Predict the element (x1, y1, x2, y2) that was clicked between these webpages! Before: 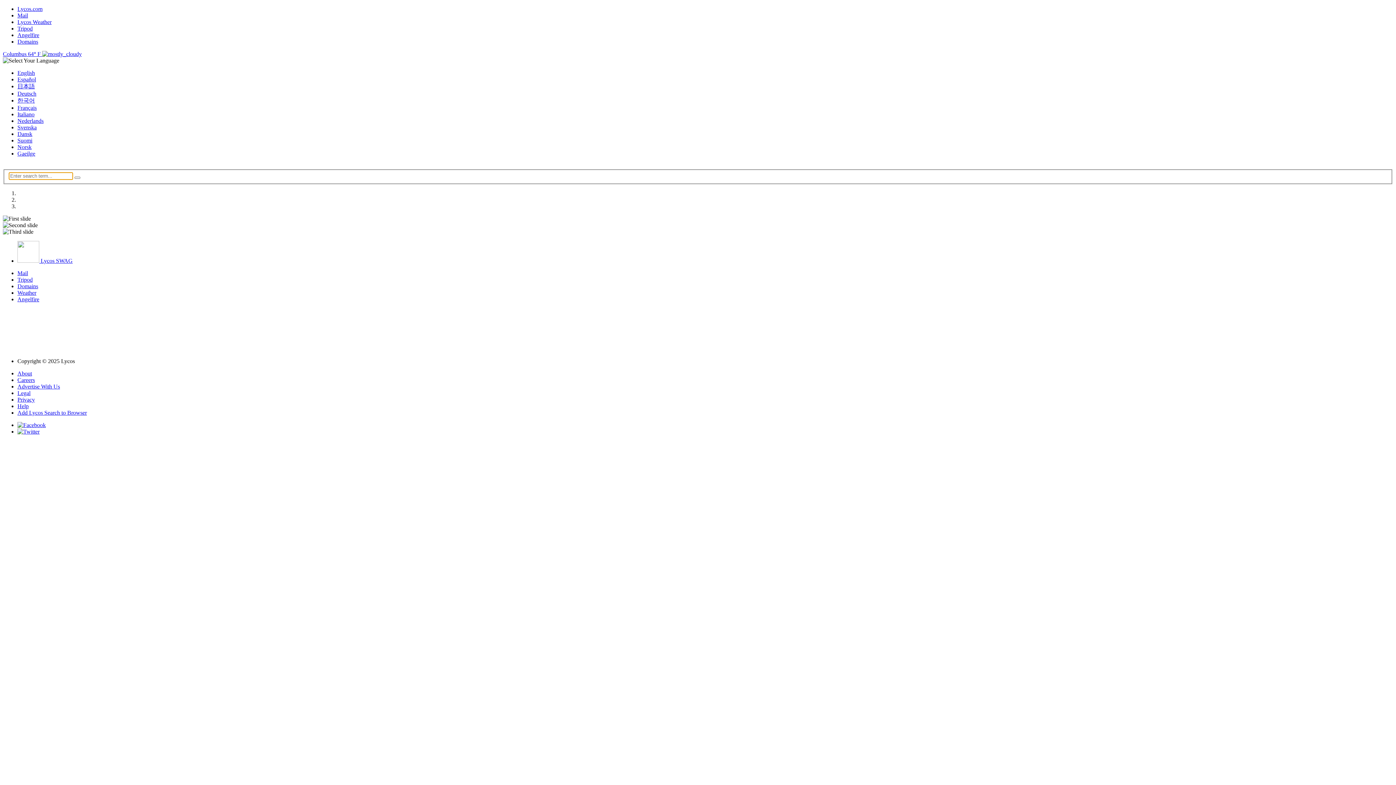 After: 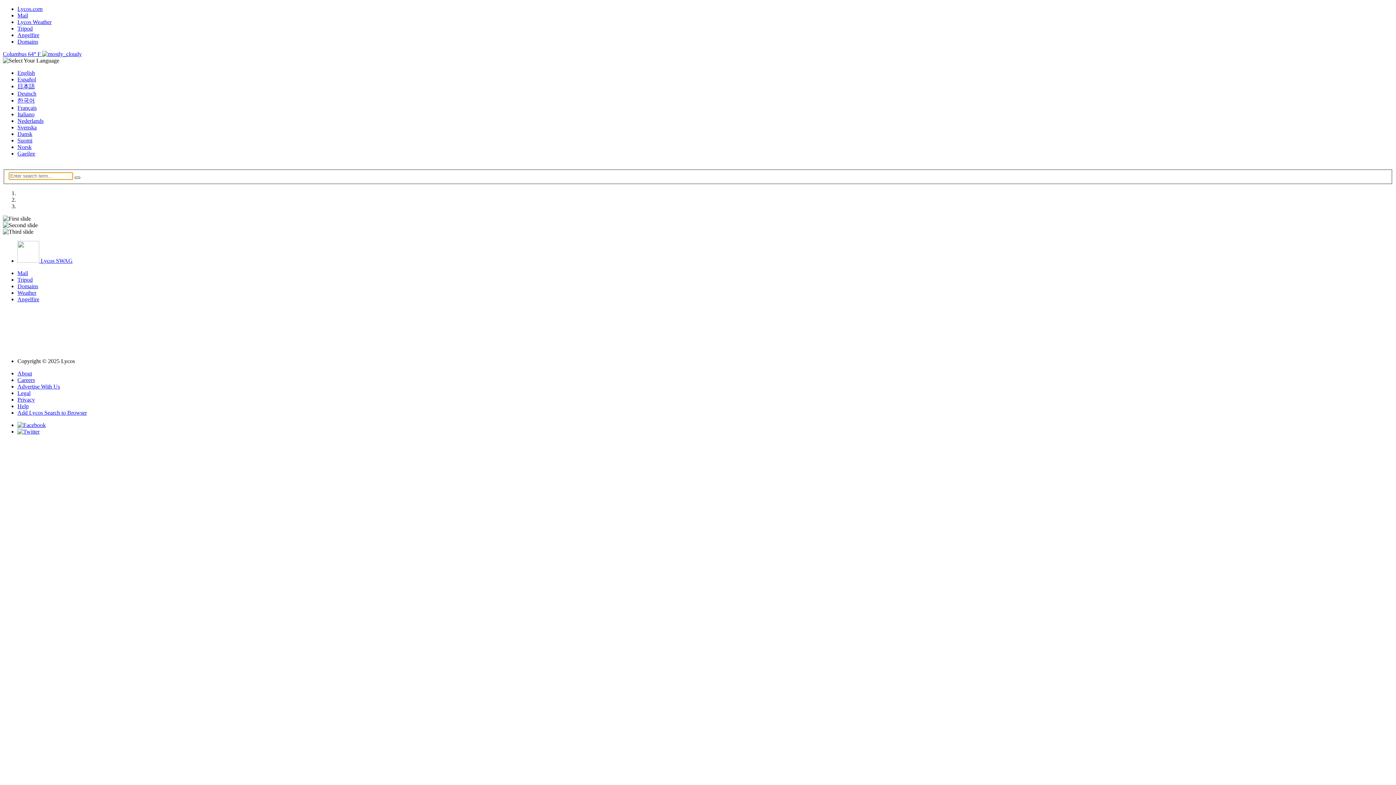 Action: bbox: (74, 176, 80, 178)